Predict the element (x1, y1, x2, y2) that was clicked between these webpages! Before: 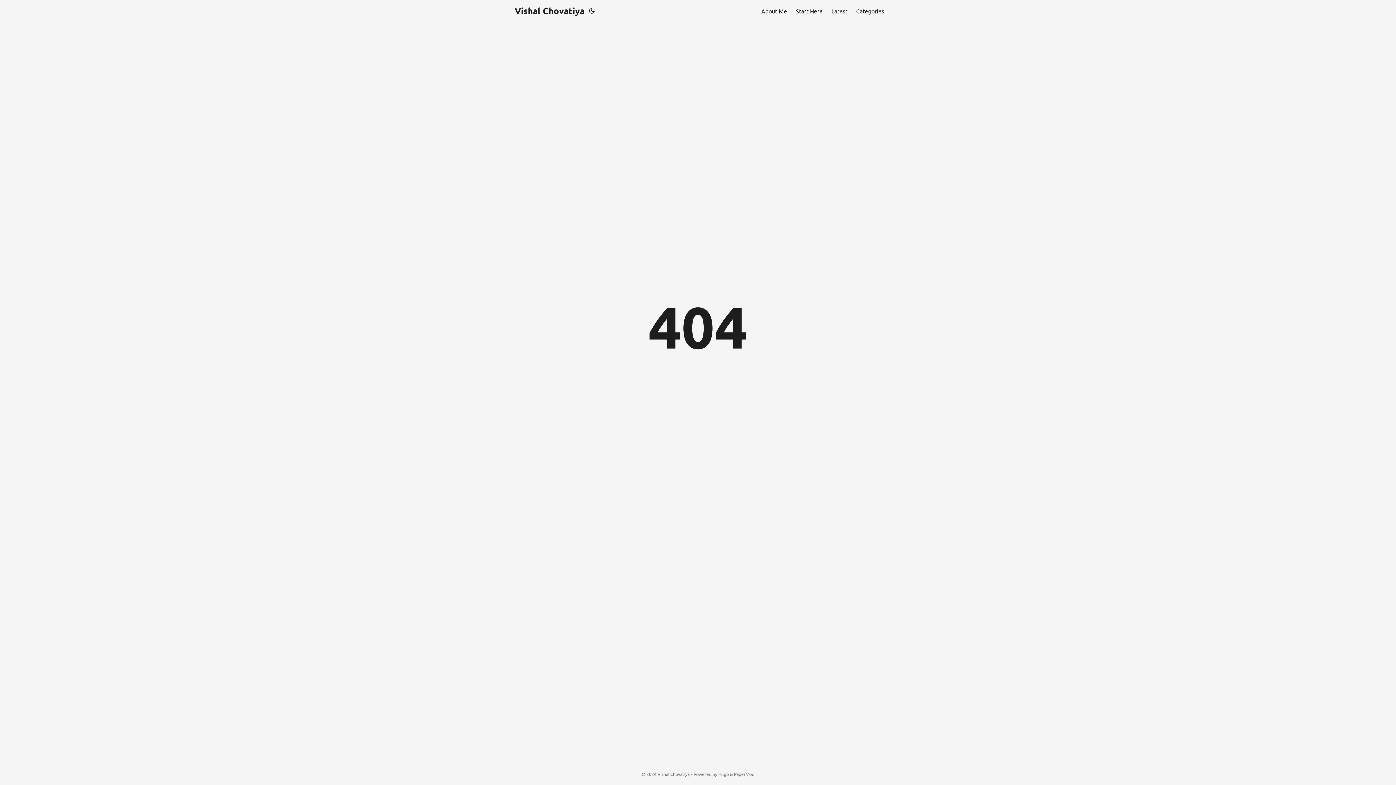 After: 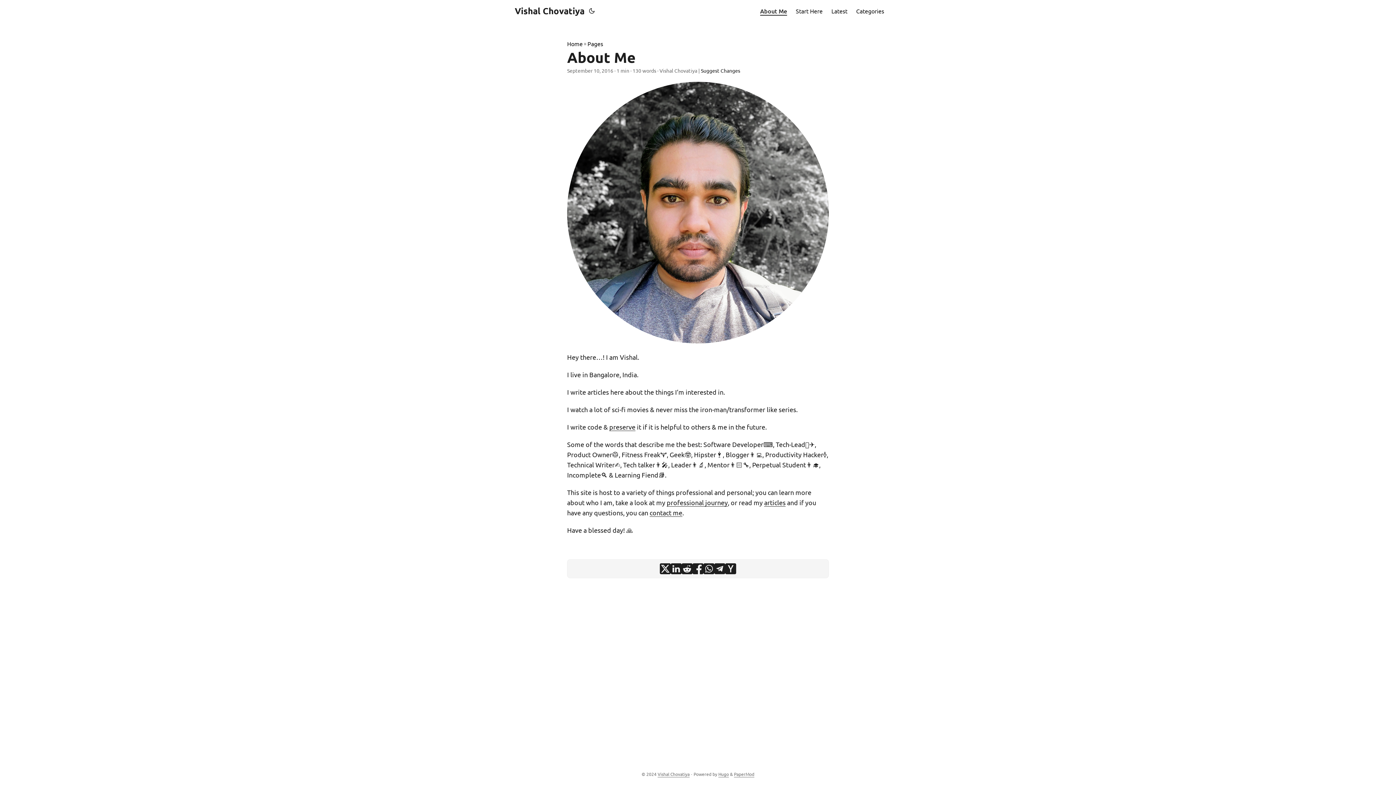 Action: bbox: (761, 0, 787, 21) label: About Me